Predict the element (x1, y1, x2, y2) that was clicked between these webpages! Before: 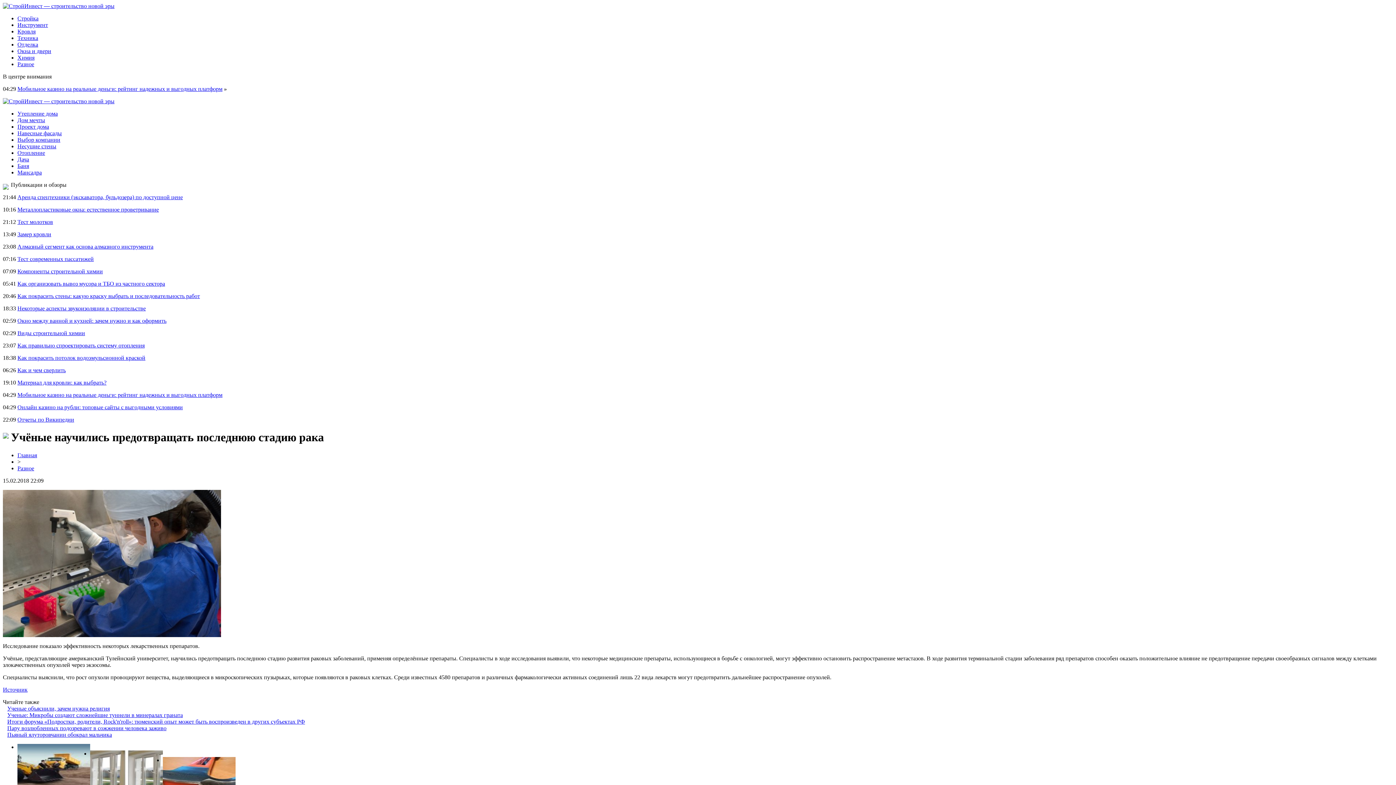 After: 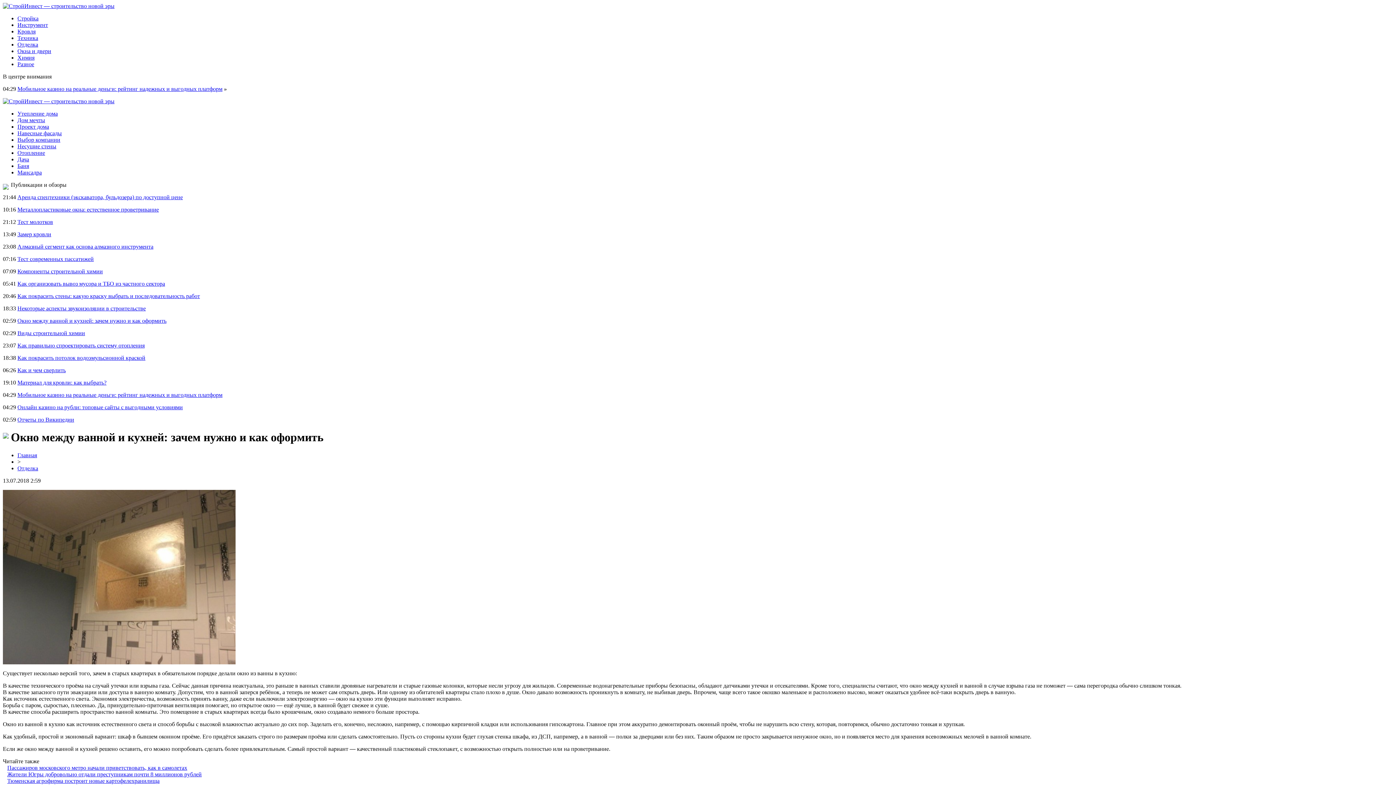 Action: bbox: (17, 317, 166, 324) label: Окно между ванной и кухней: зачем нужно и как оформить